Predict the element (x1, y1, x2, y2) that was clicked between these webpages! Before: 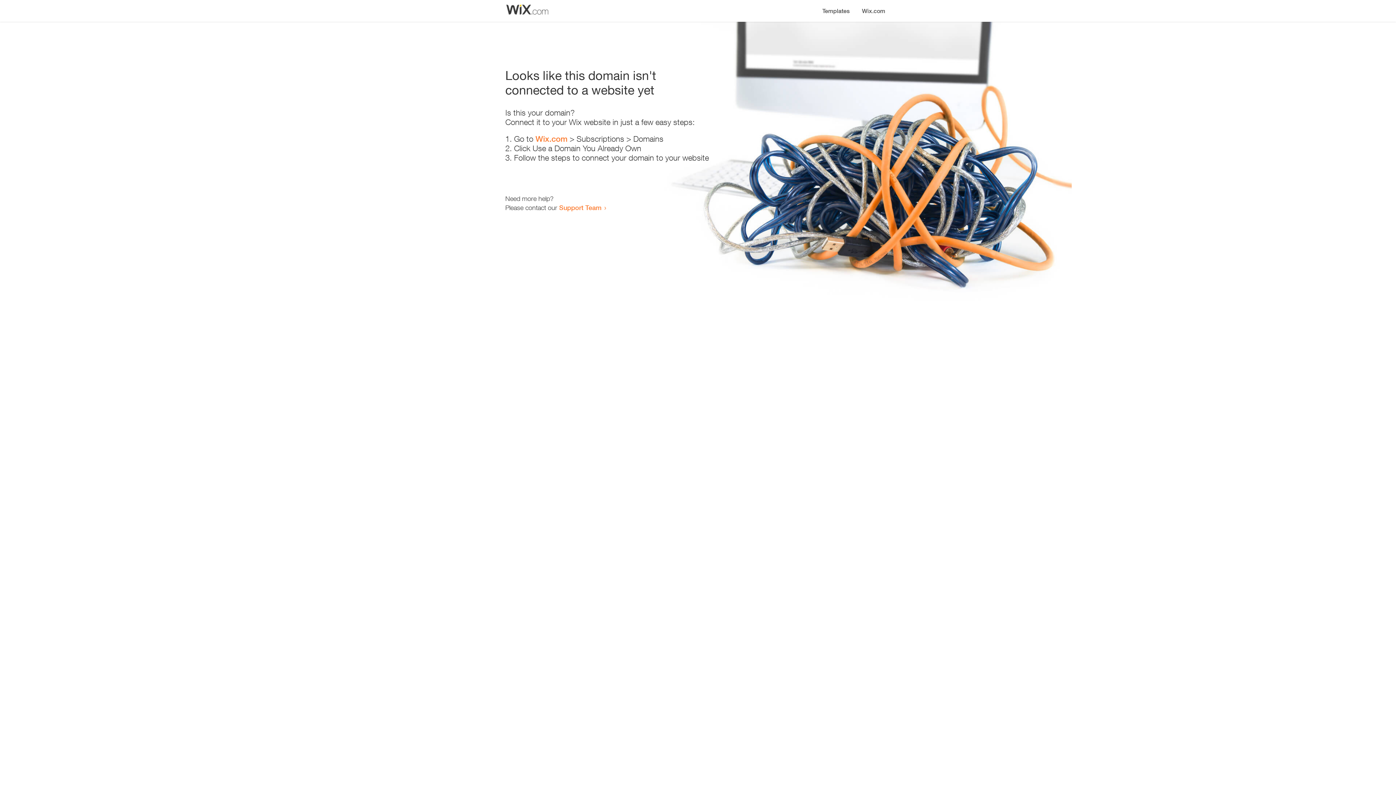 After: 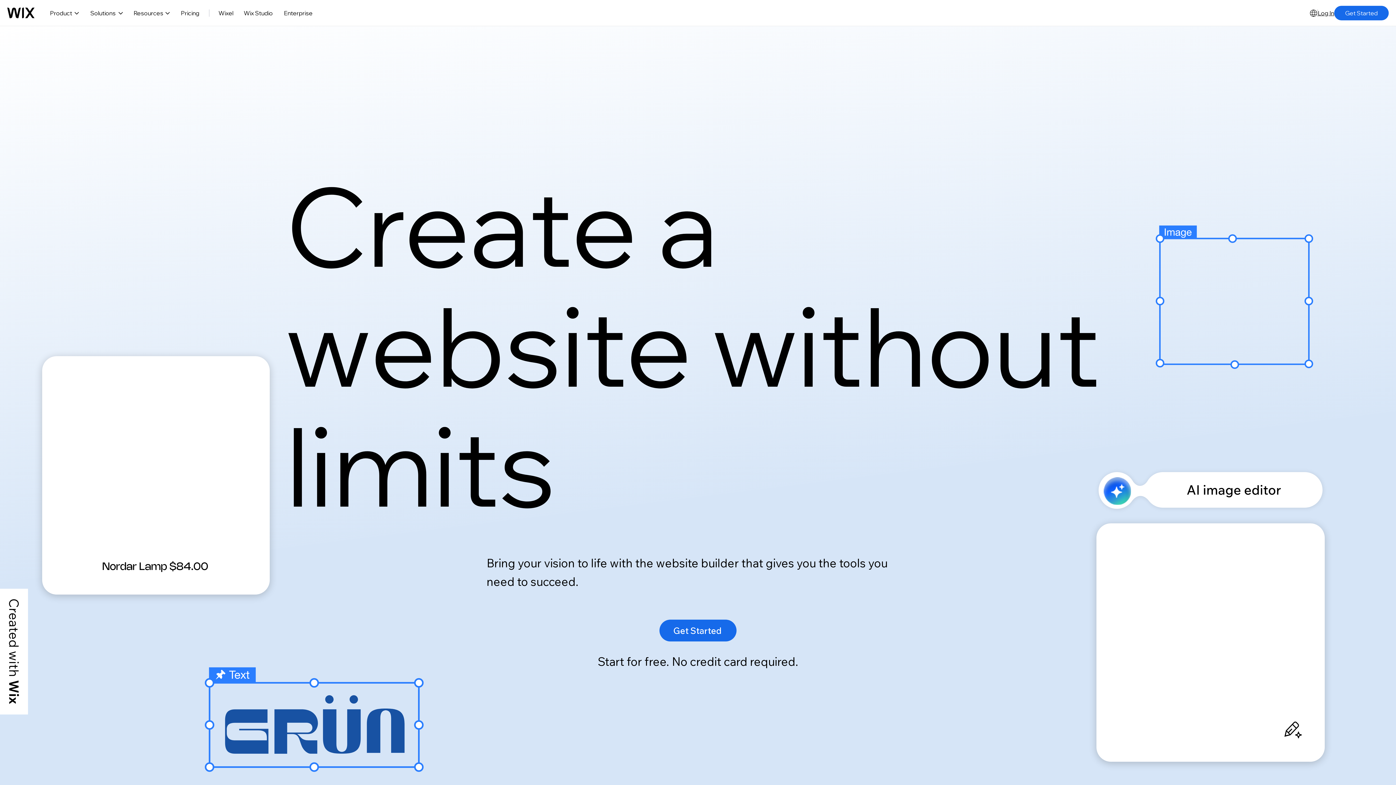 Action: label: Wix.com bbox: (856, 0, 890, 14)